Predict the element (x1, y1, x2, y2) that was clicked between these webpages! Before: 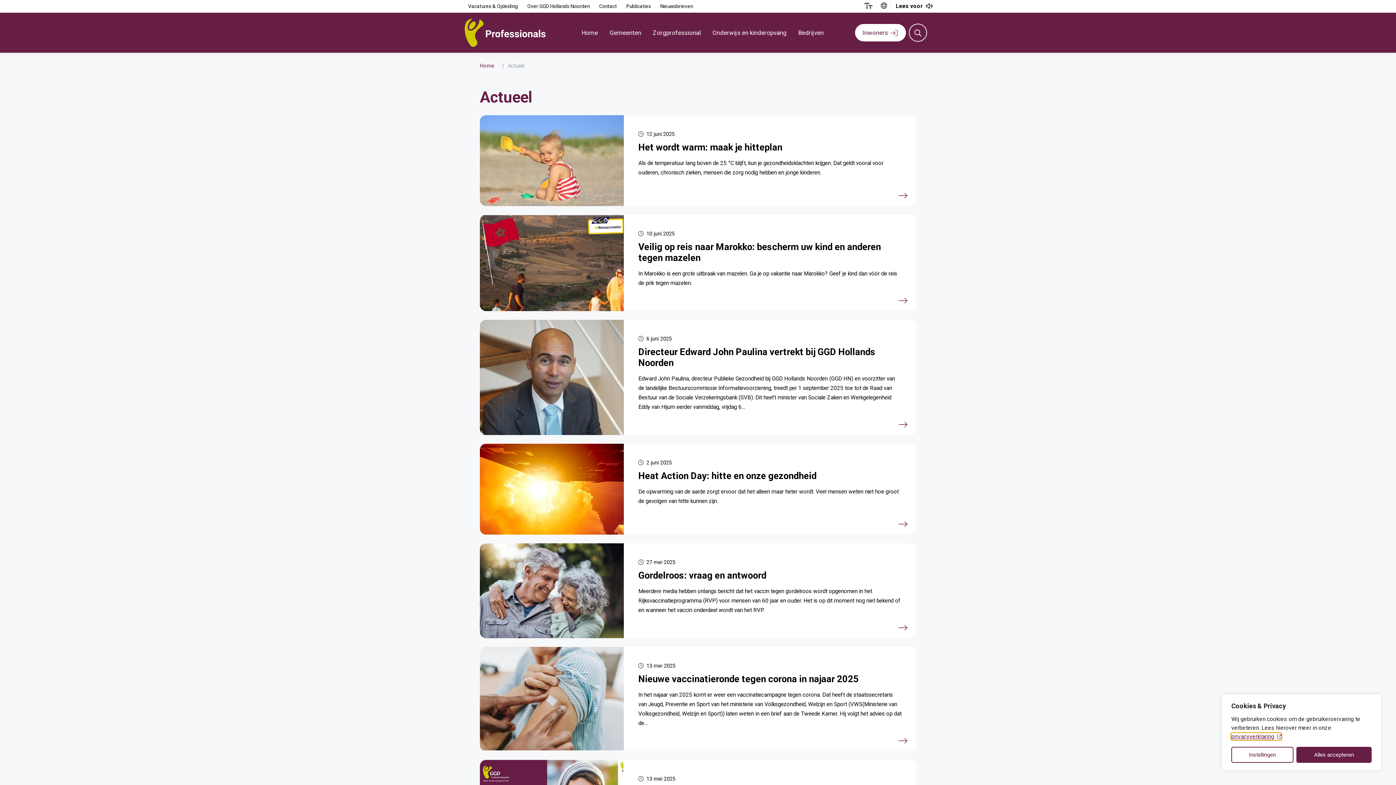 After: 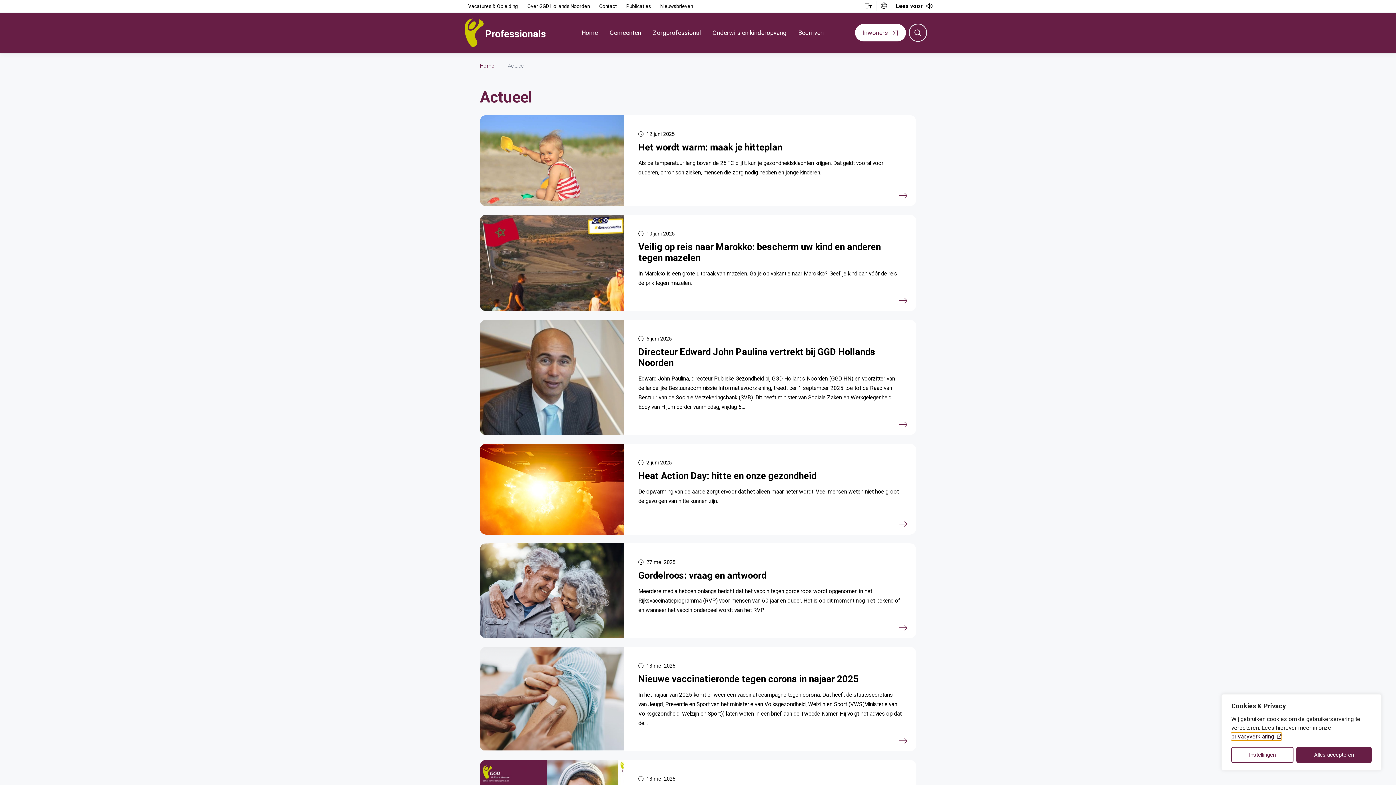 Action: label: privacyverklaring bbox: (1231, 733, 1281, 740)